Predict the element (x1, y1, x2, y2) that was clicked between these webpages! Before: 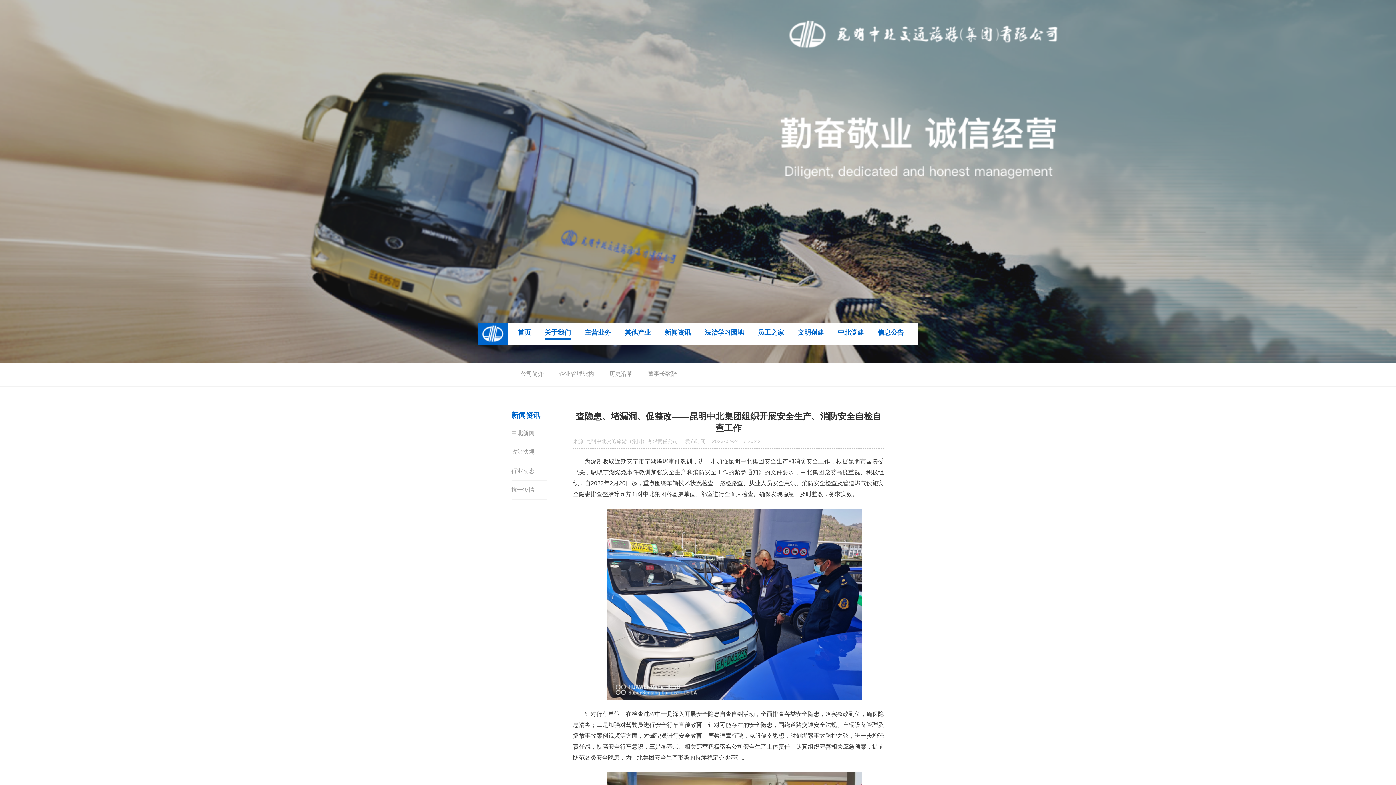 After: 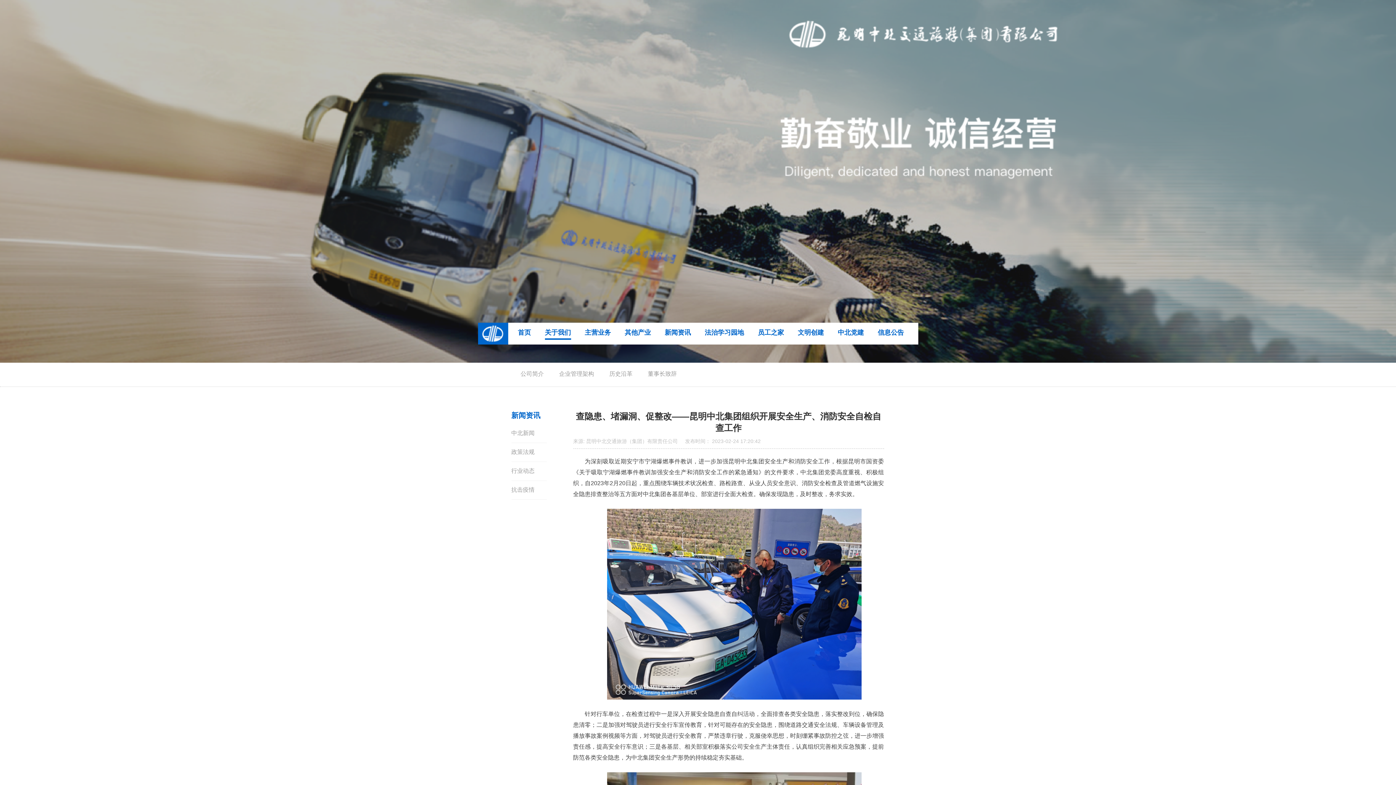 Action: label: 公司简介 bbox: (520, 371, 544, 377)